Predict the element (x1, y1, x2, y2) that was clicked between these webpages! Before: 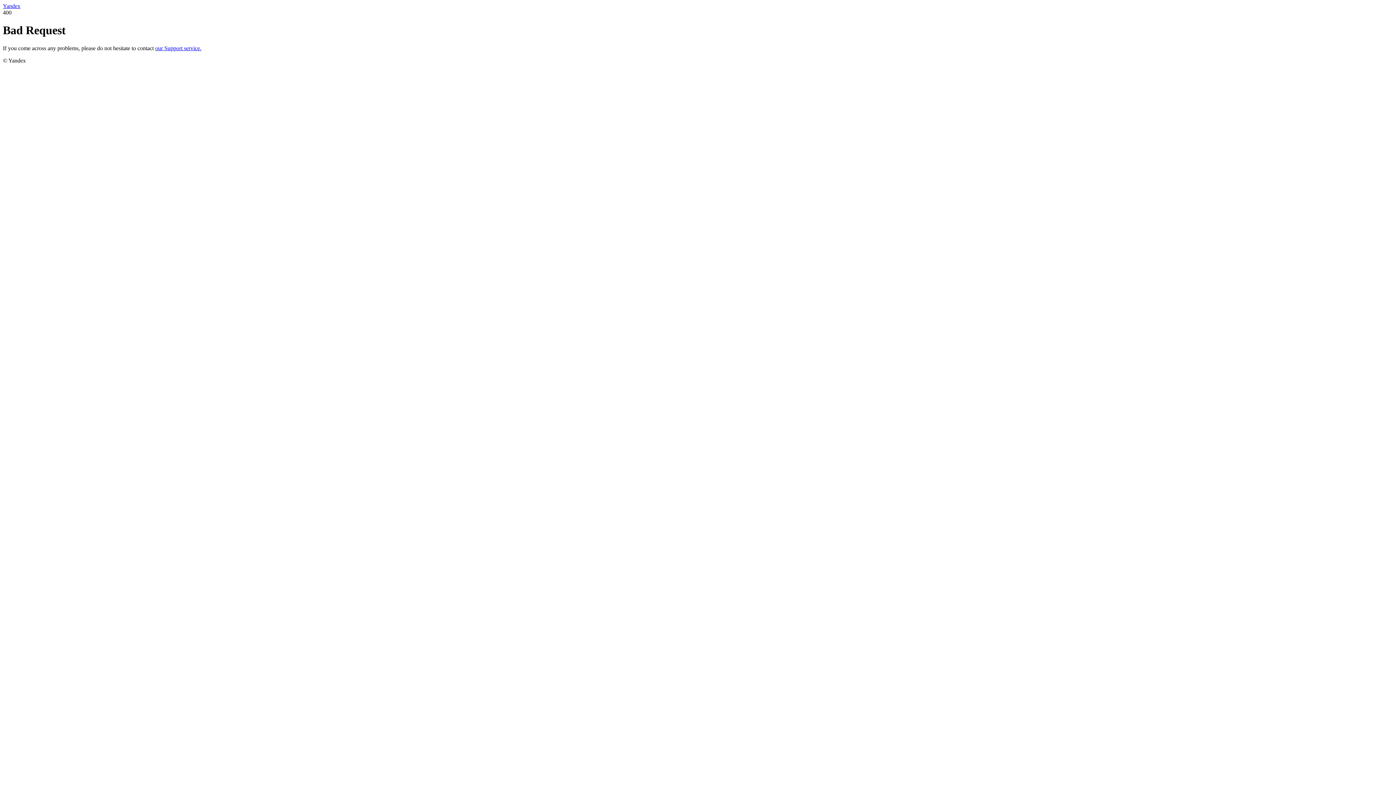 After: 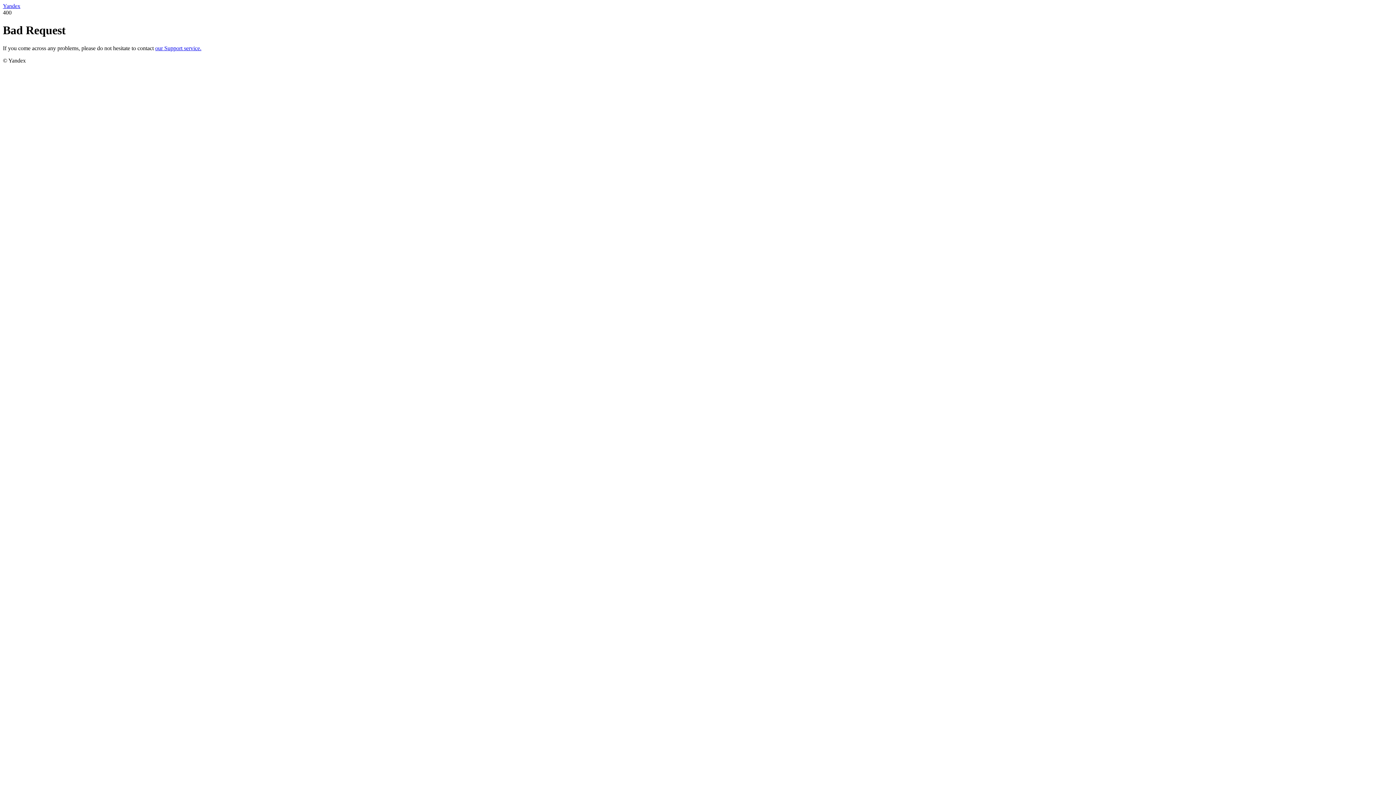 Action: bbox: (155, 45, 201, 51) label: our Support service.